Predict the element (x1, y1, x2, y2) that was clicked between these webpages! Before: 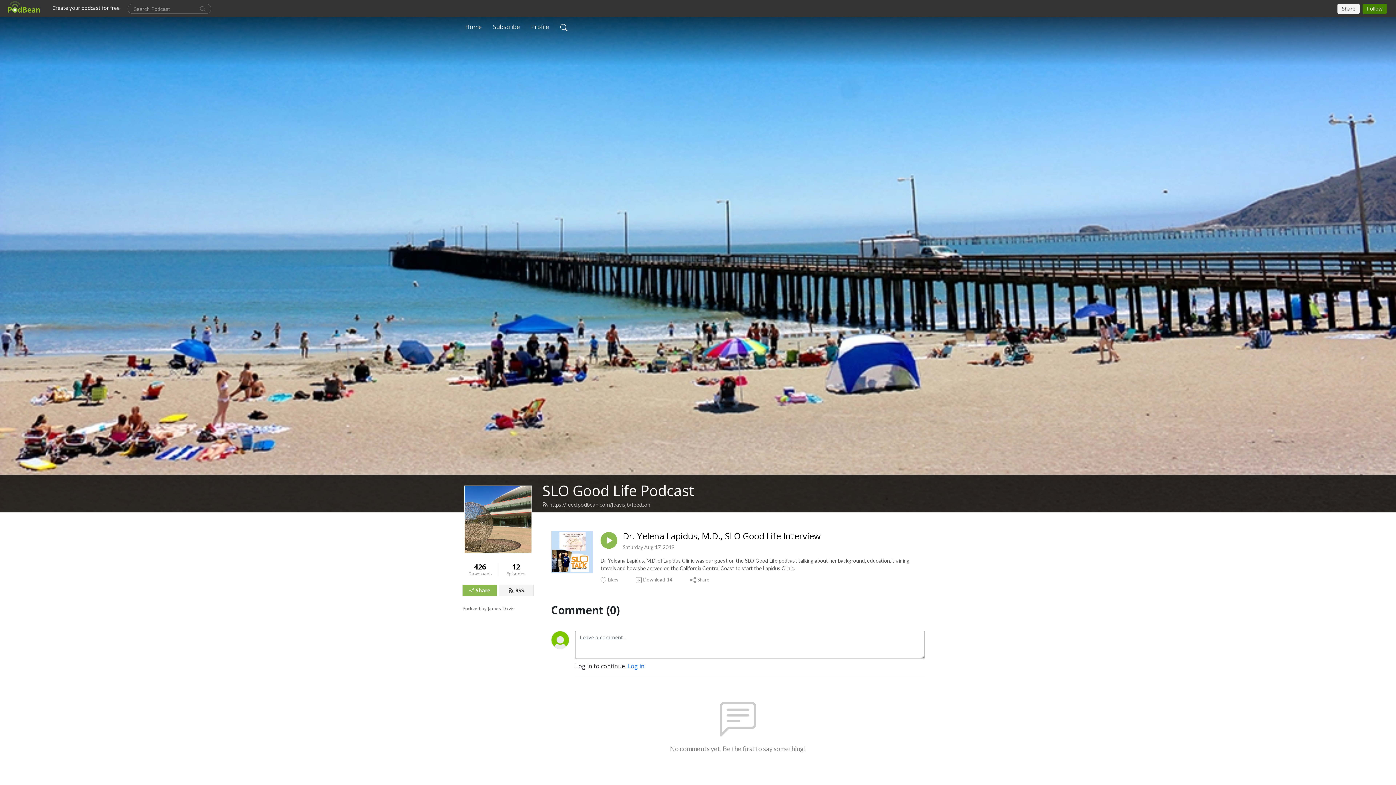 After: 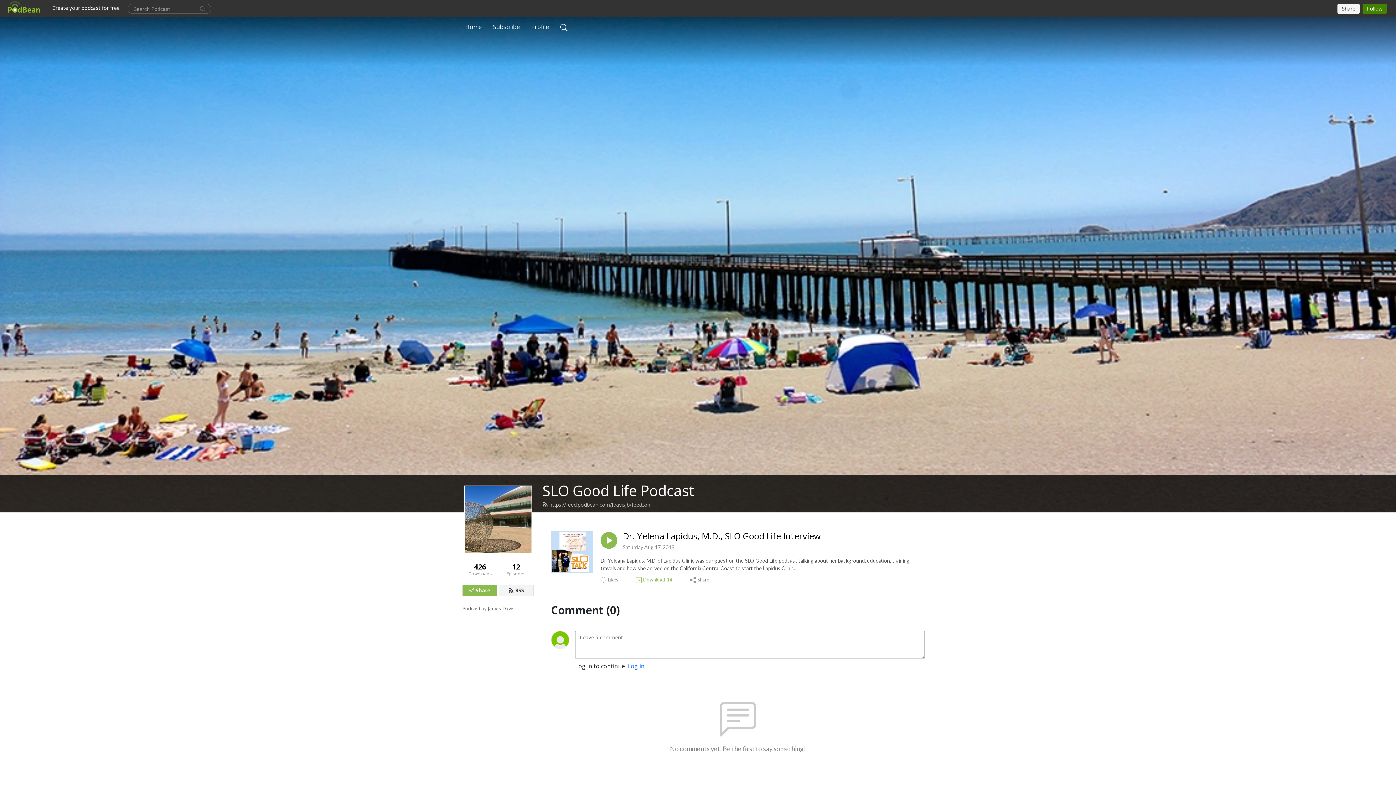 Action: label: Download
14 bbox: (635, 576, 673, 583)